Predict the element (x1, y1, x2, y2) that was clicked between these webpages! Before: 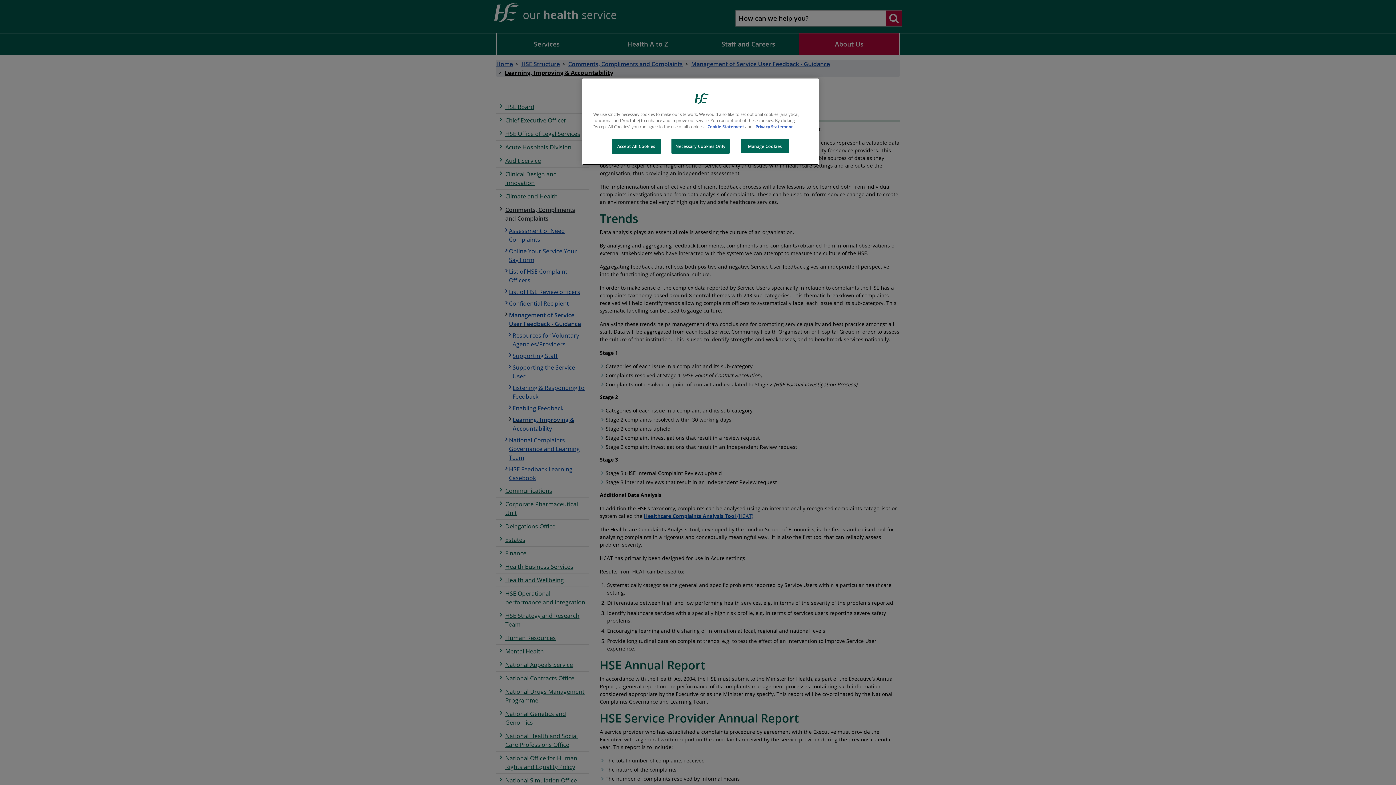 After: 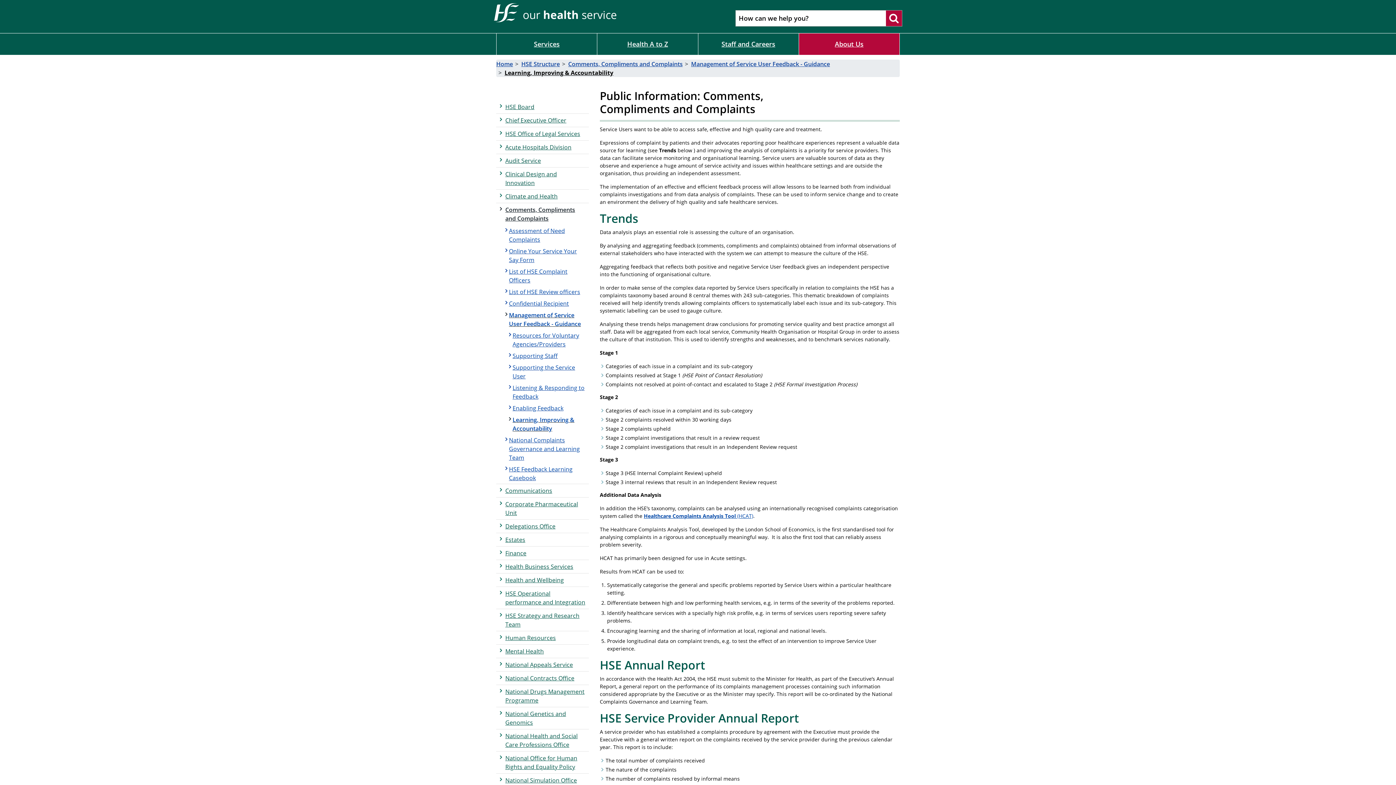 Action: label: Necessary Cookies Only bbox: (671, 138, 729, 153)